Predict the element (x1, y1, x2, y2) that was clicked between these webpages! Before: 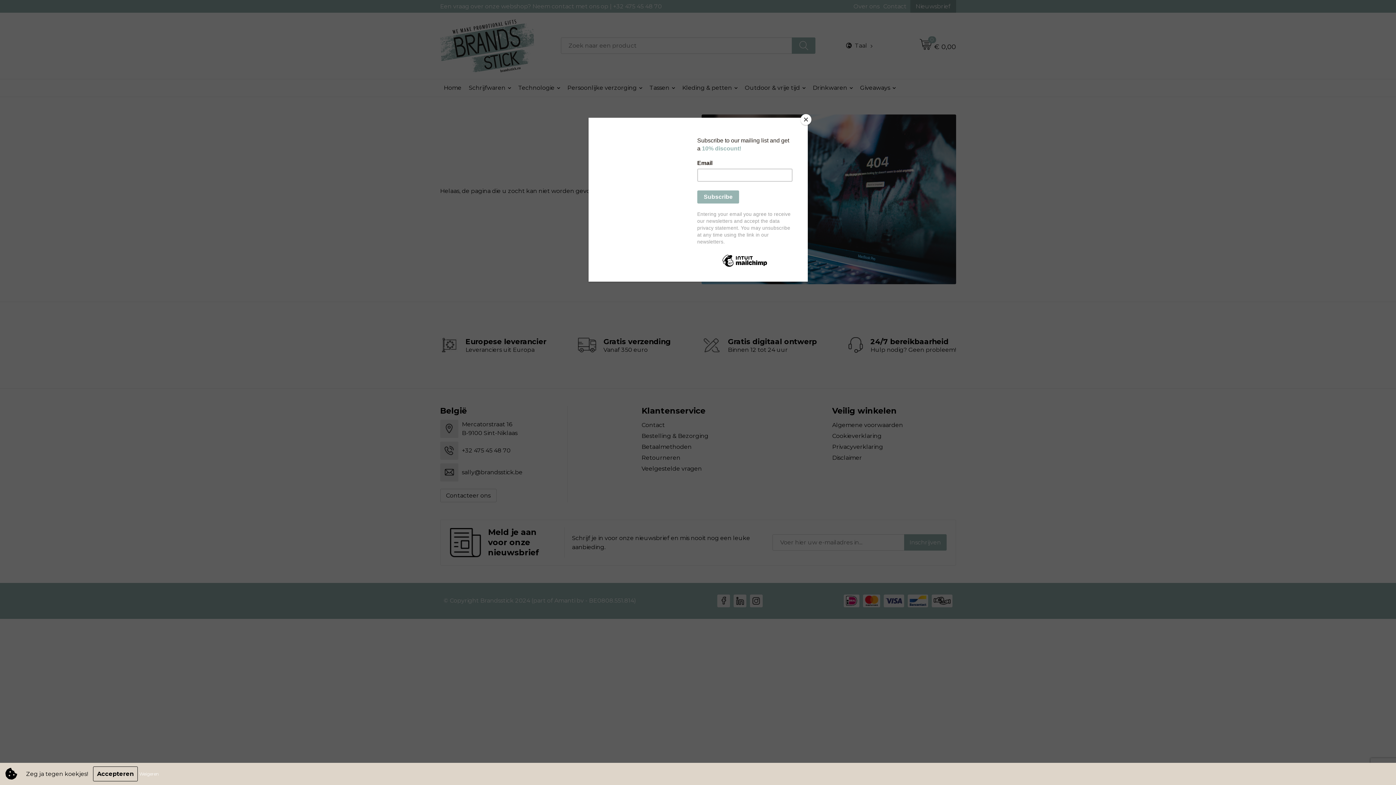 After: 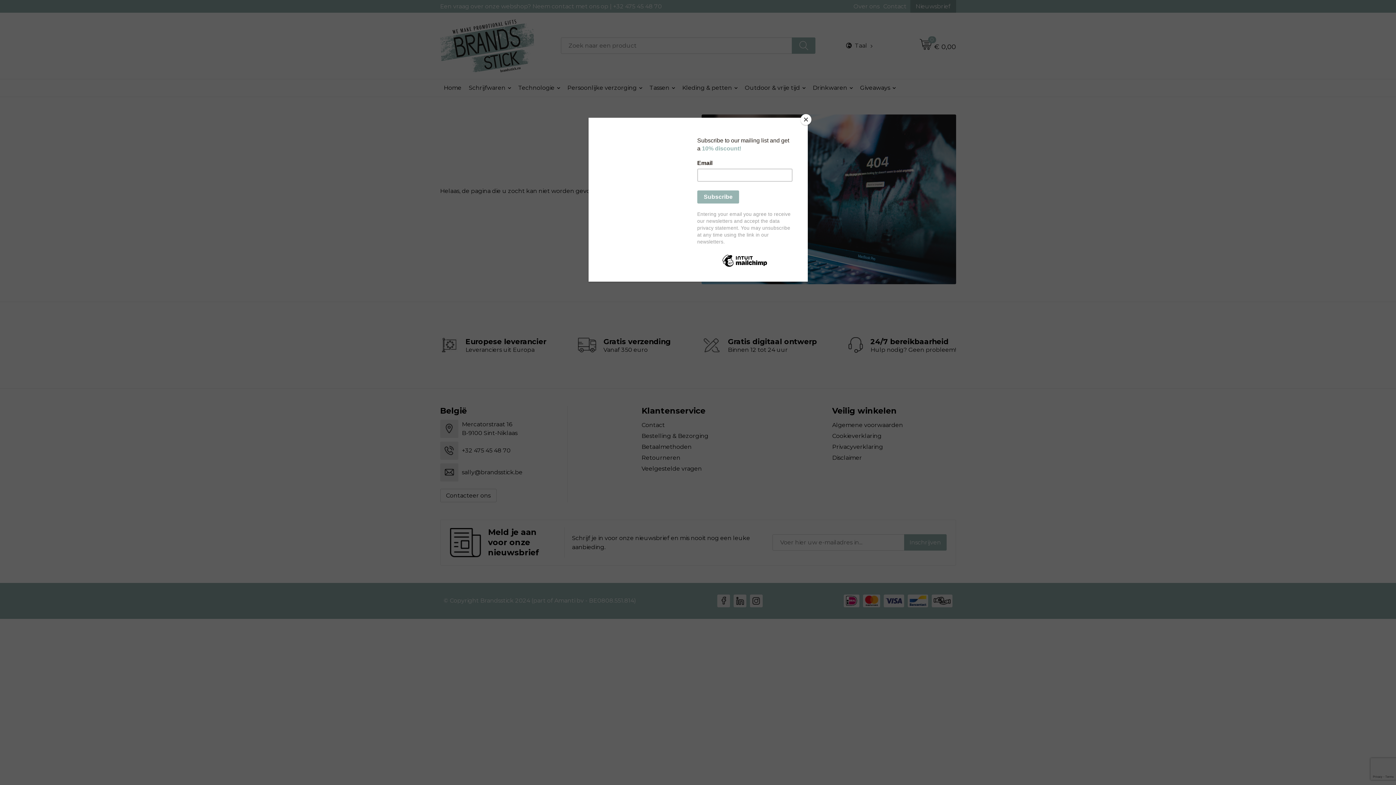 Action: label: Weigeren bbox: (139, 770, 158, 778)